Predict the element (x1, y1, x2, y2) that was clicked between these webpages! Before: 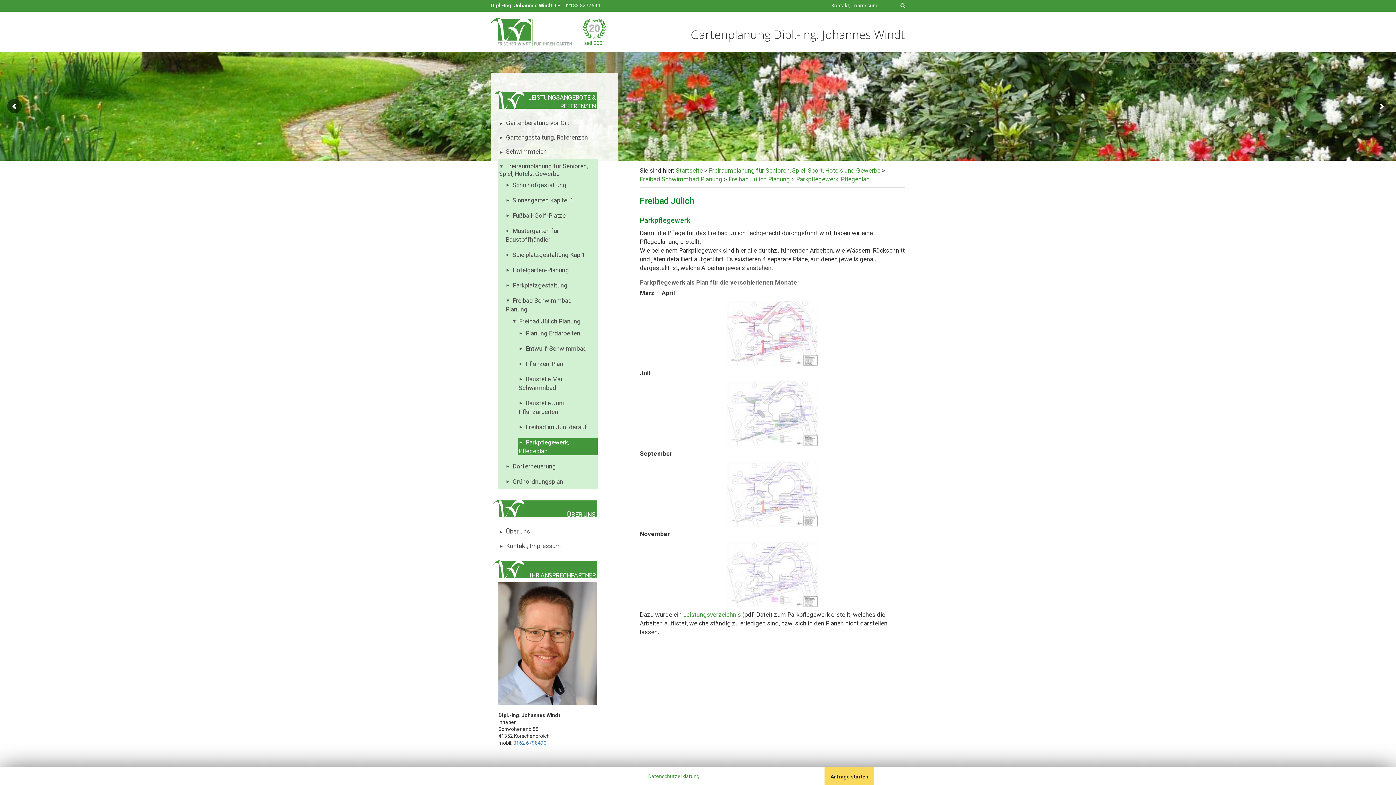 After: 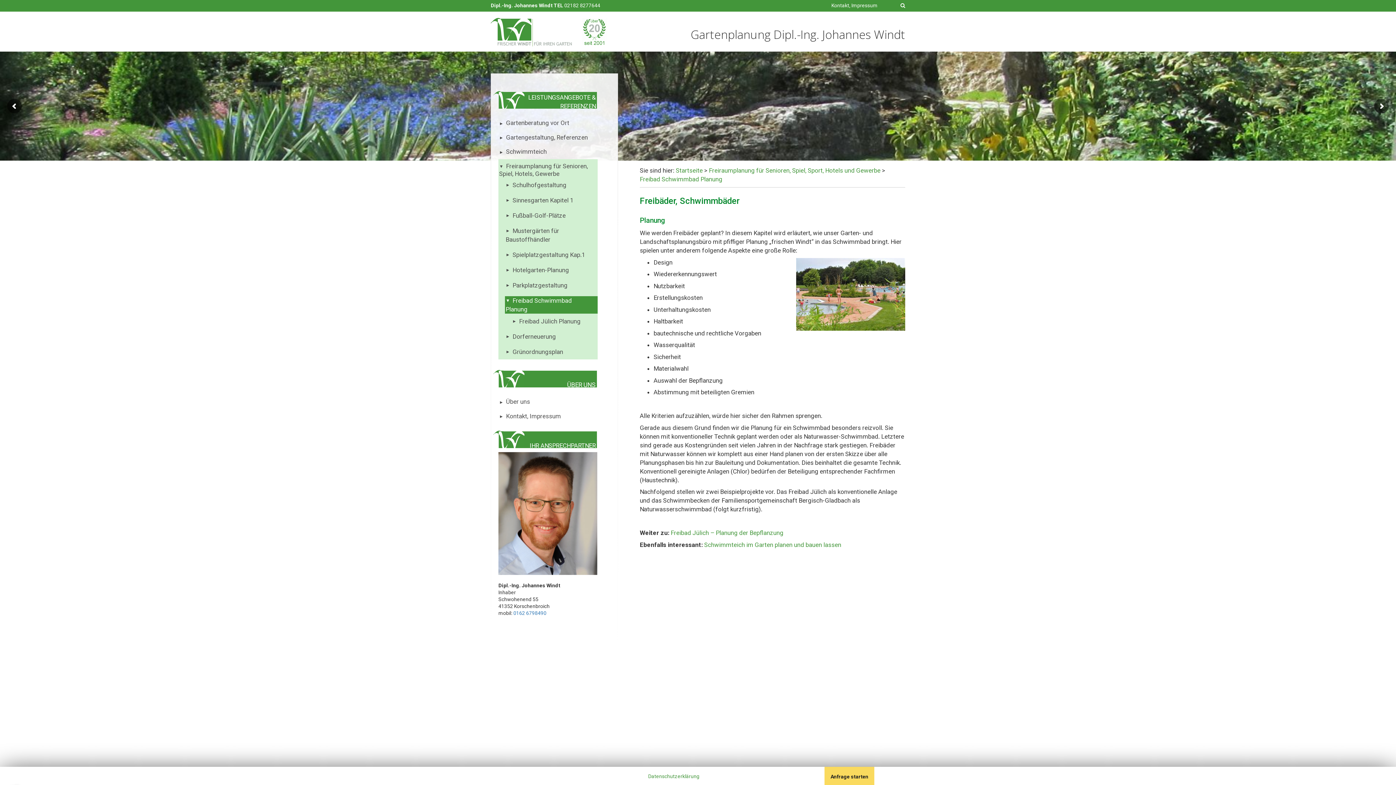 Action: bbox: (505, 296, 597, 313) label: Freibad Schwimmbad Planung